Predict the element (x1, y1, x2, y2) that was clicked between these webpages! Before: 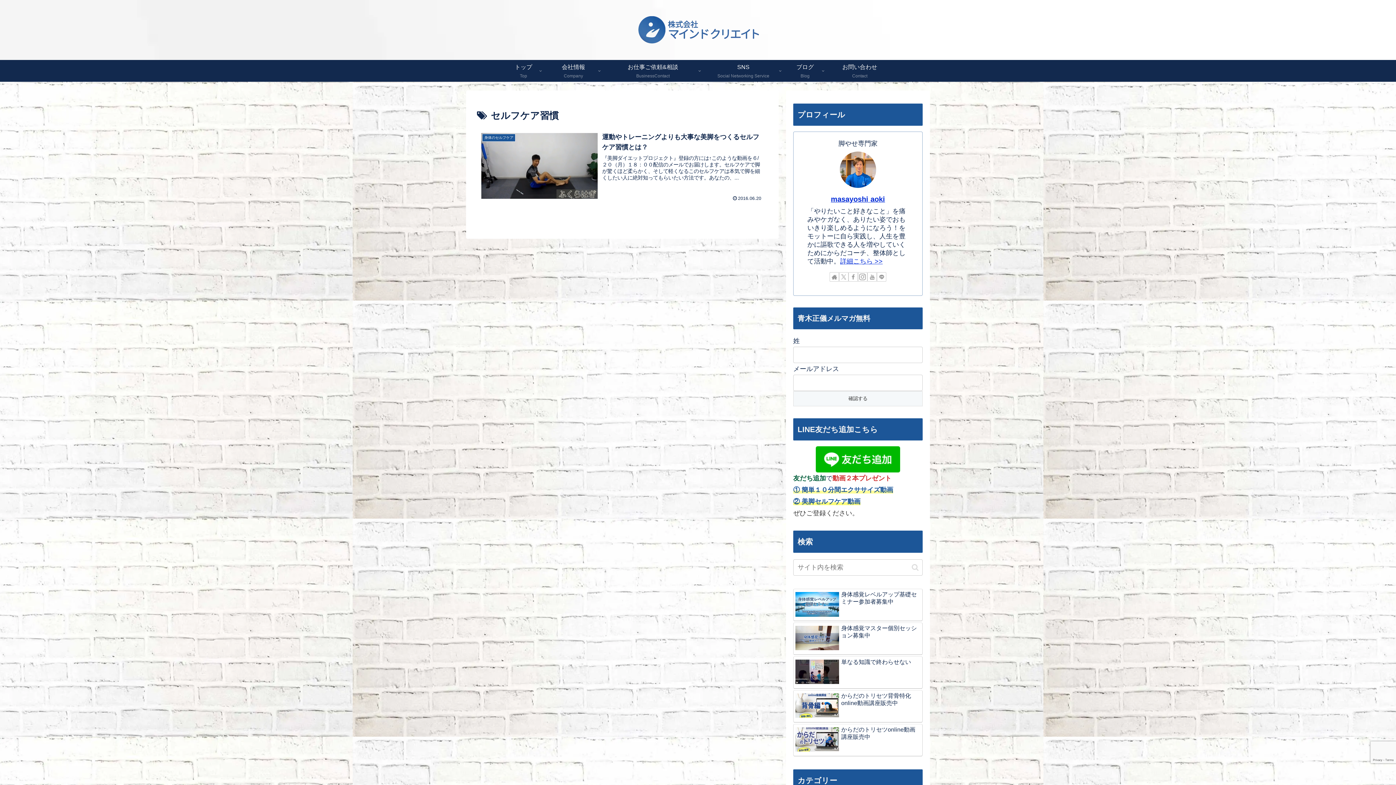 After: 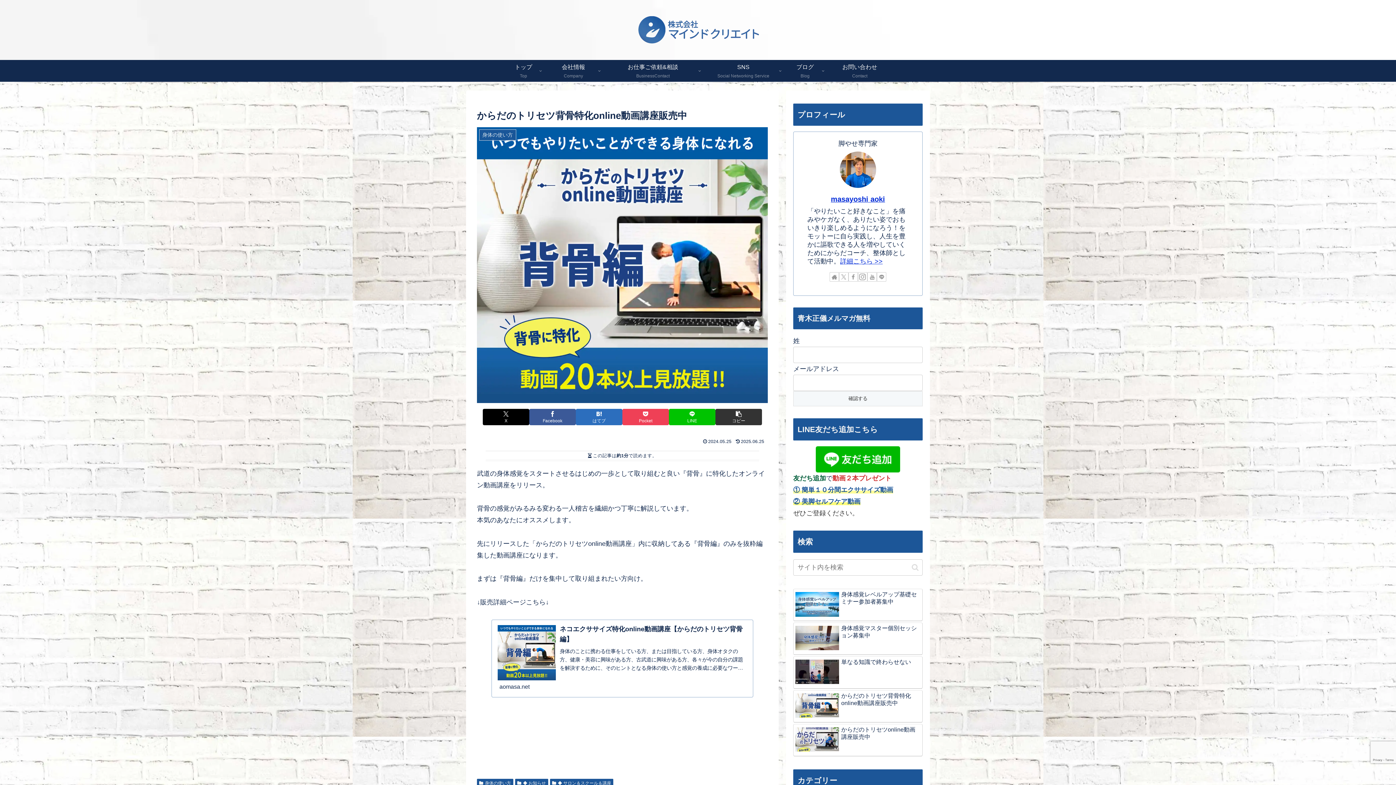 Action: label: からだのトリセツ背骨特化online動画講座販売中 bbox: (793, 690, 922, 722)